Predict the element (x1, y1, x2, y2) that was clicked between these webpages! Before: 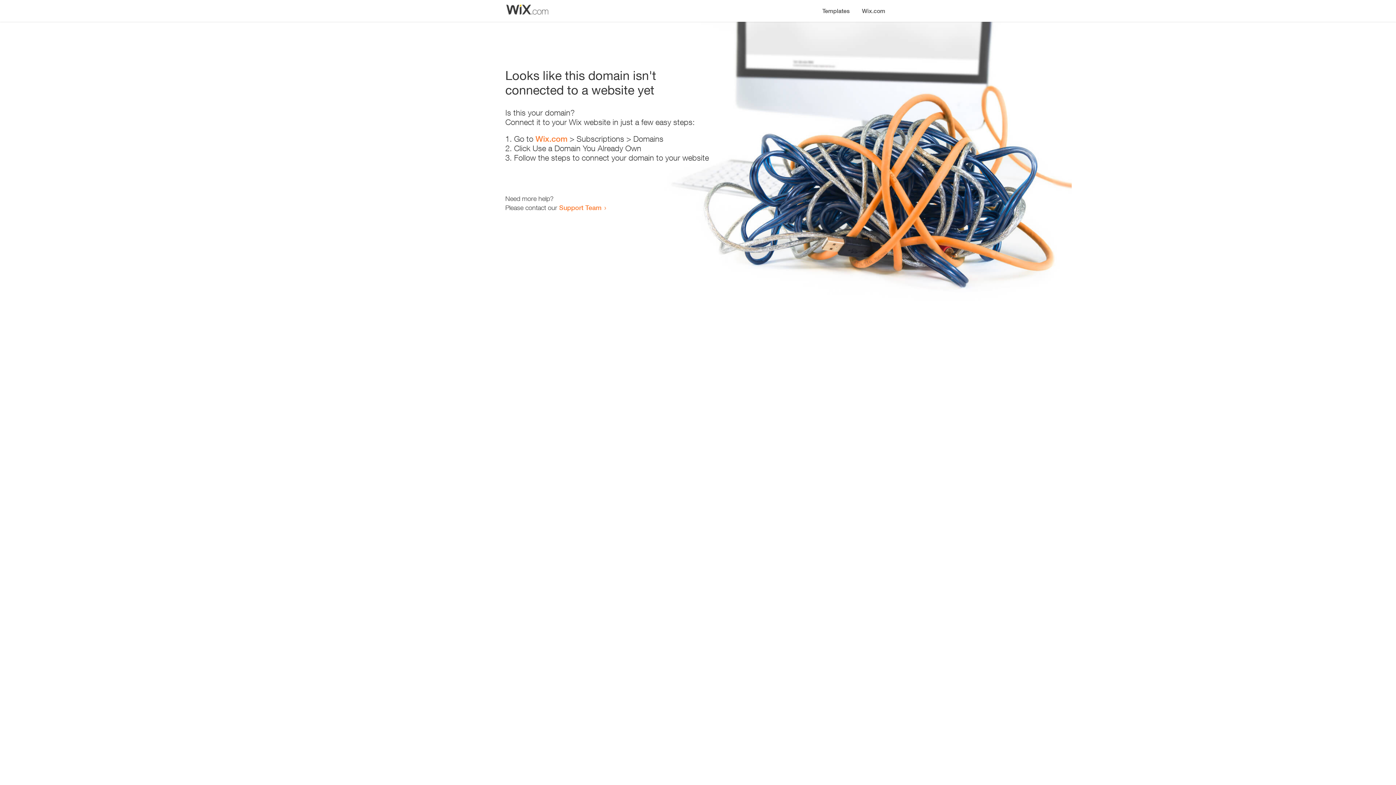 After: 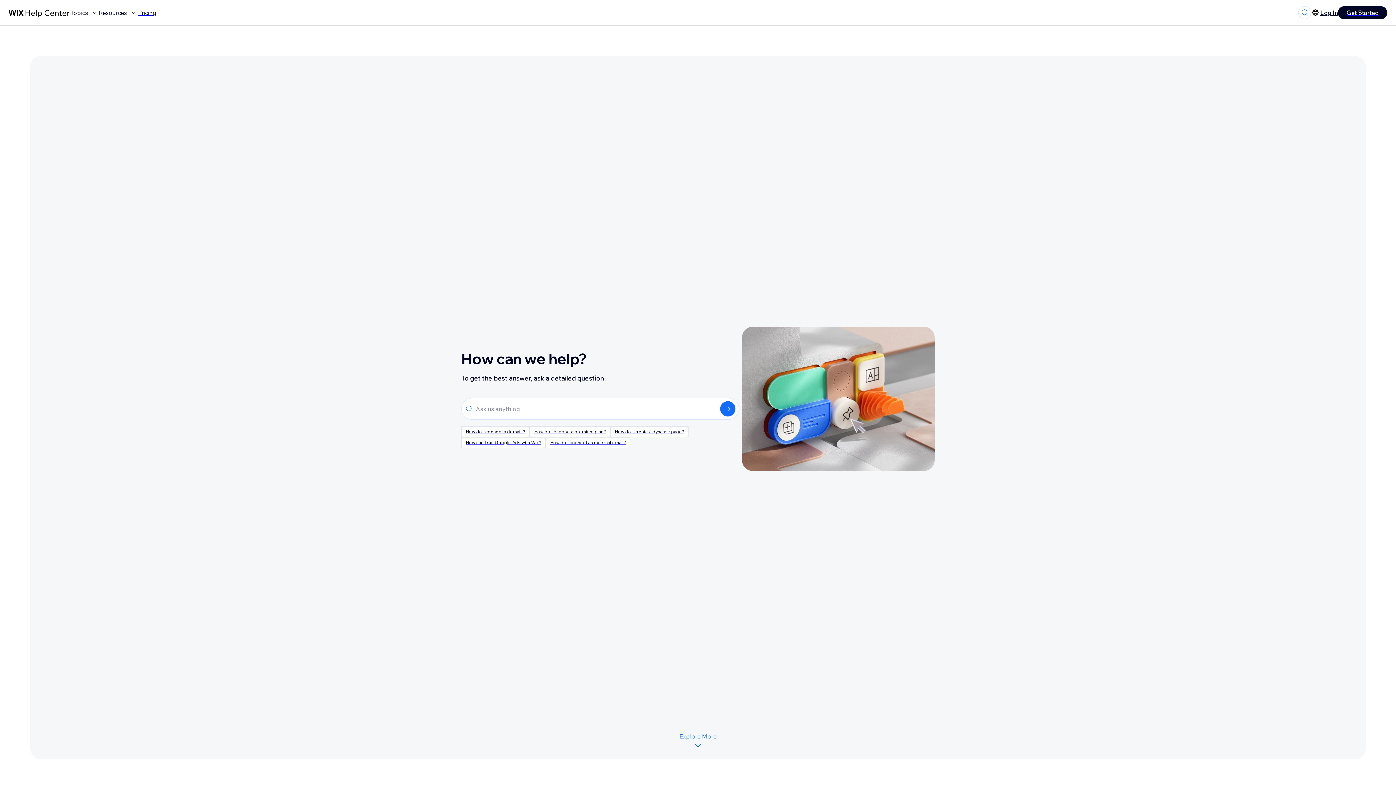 Action: label: Support Team bbox: (559, 203, 601, 211)